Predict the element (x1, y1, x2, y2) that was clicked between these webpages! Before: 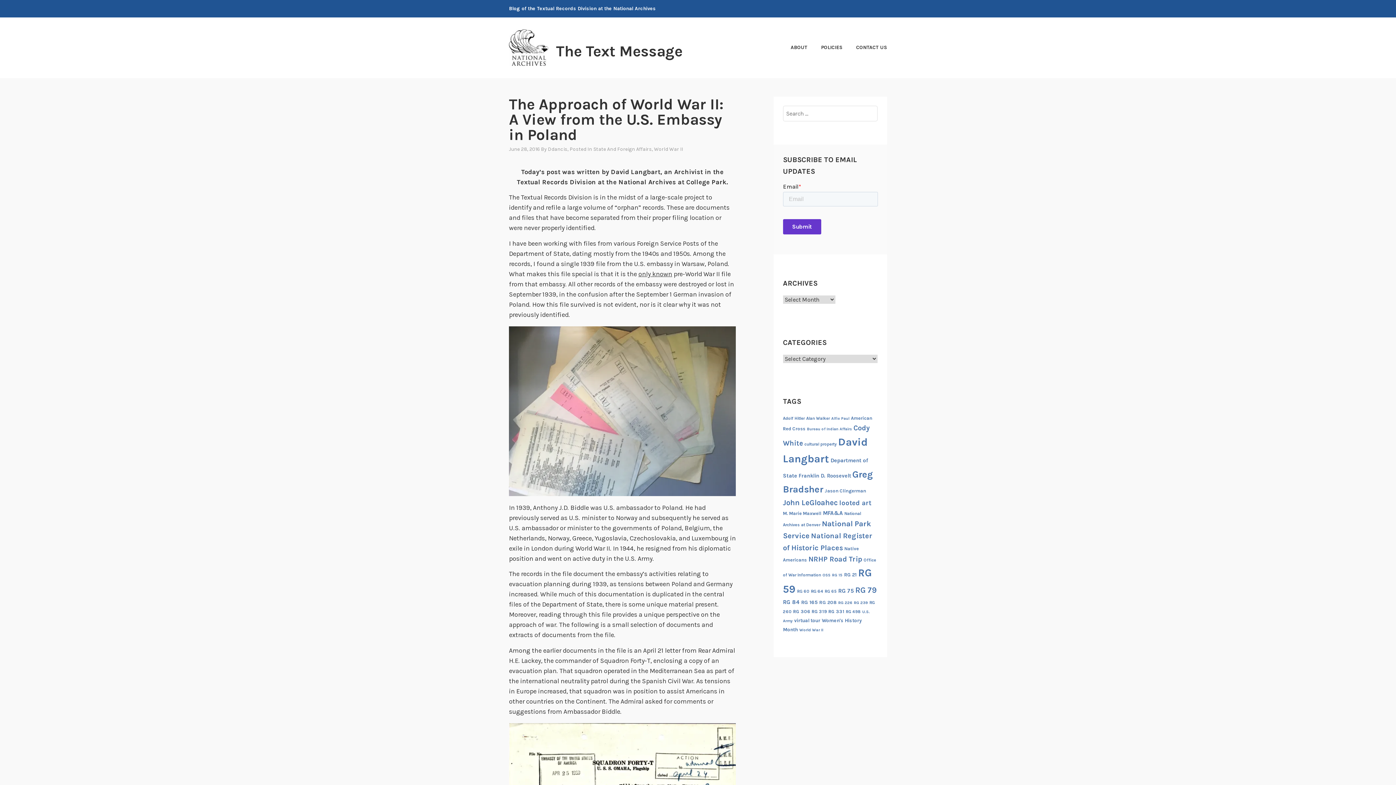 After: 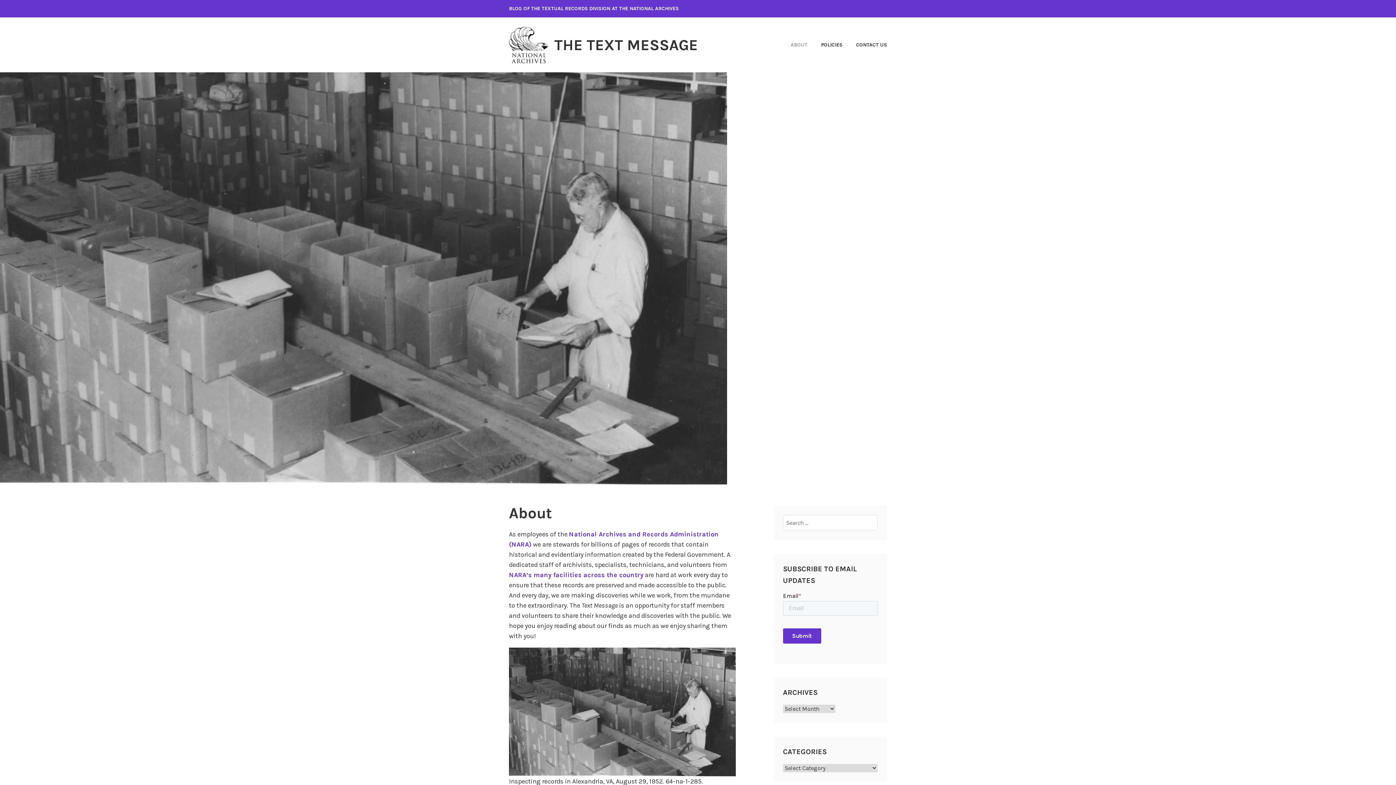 Action: bbox: (778, 42, 807, 52) label: ABOUT